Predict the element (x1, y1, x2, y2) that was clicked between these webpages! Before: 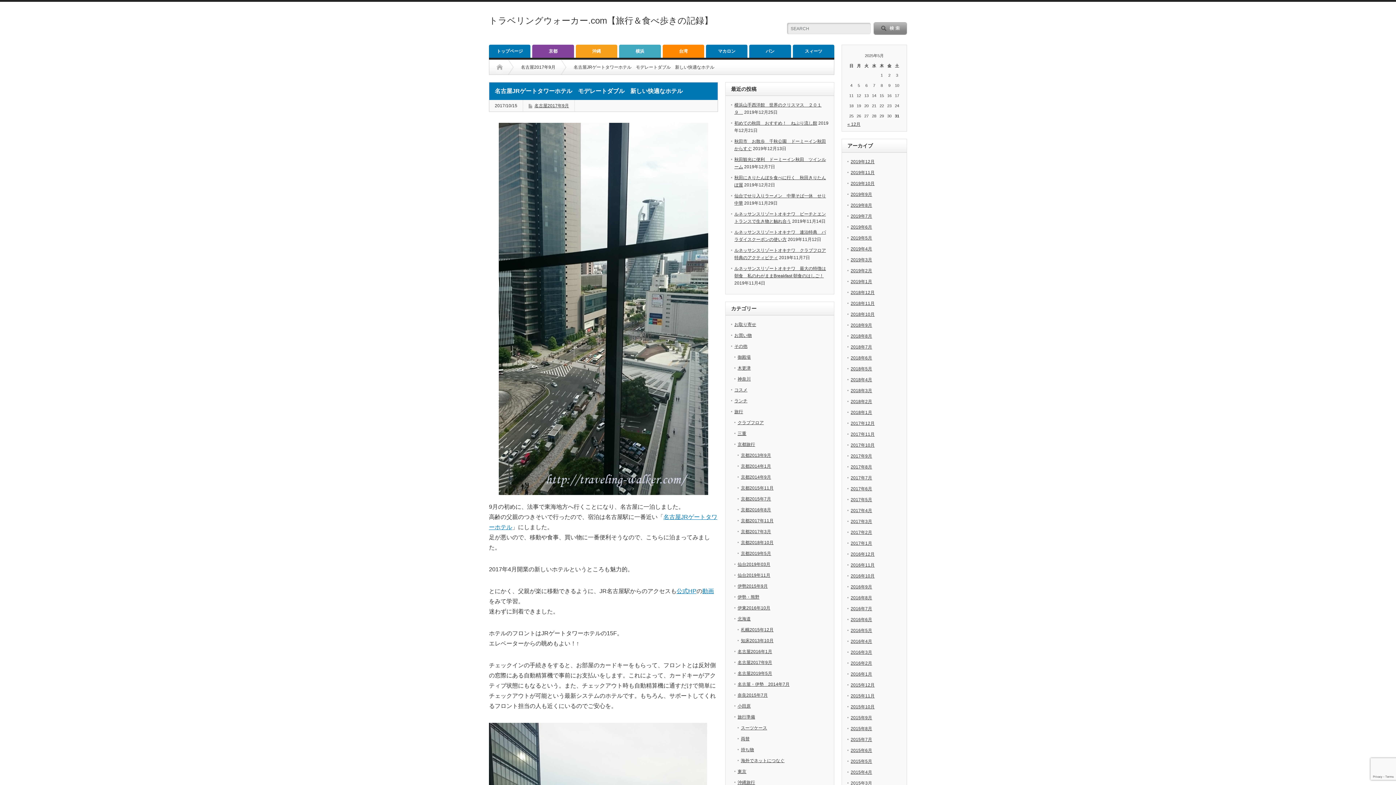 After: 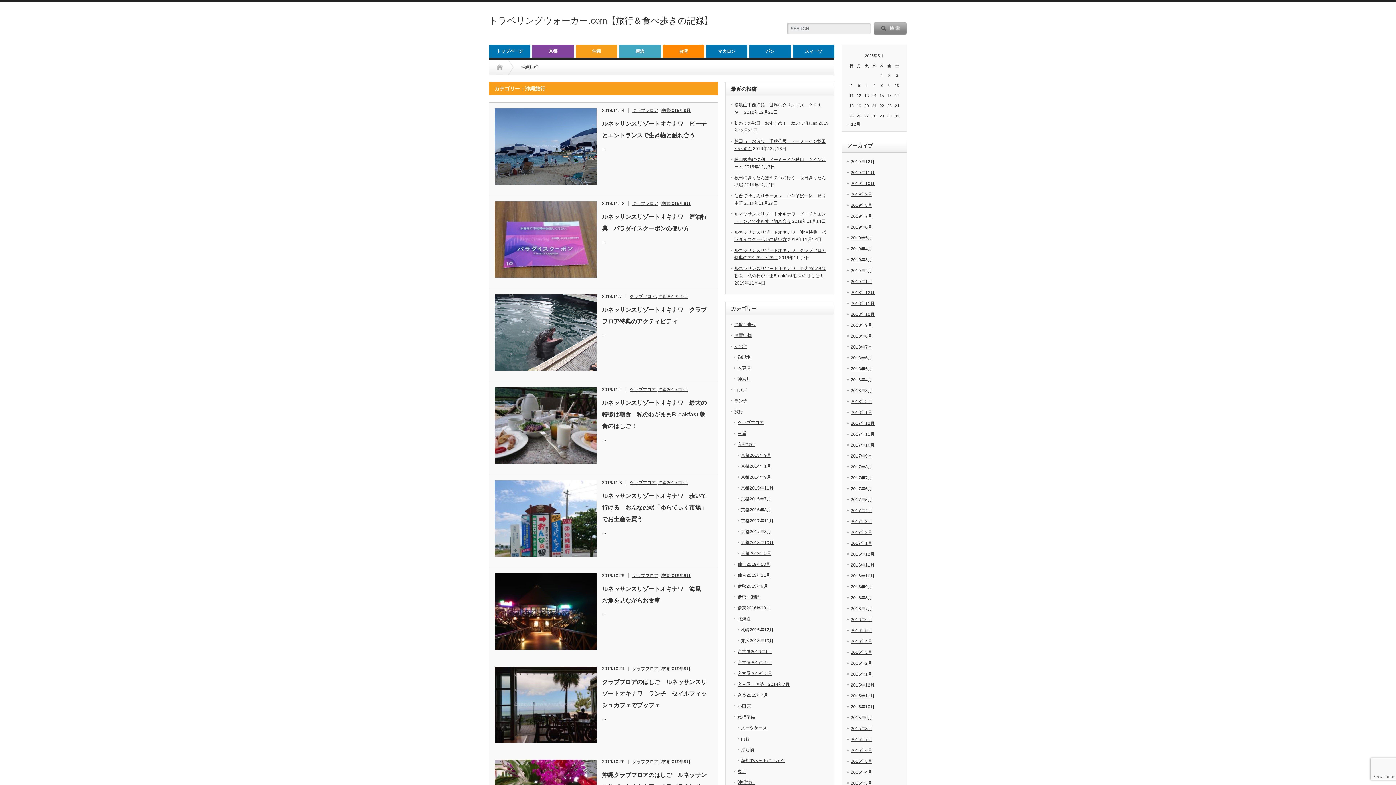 Action: label: 沖縄 bbox: (575, 44, 617, 57)